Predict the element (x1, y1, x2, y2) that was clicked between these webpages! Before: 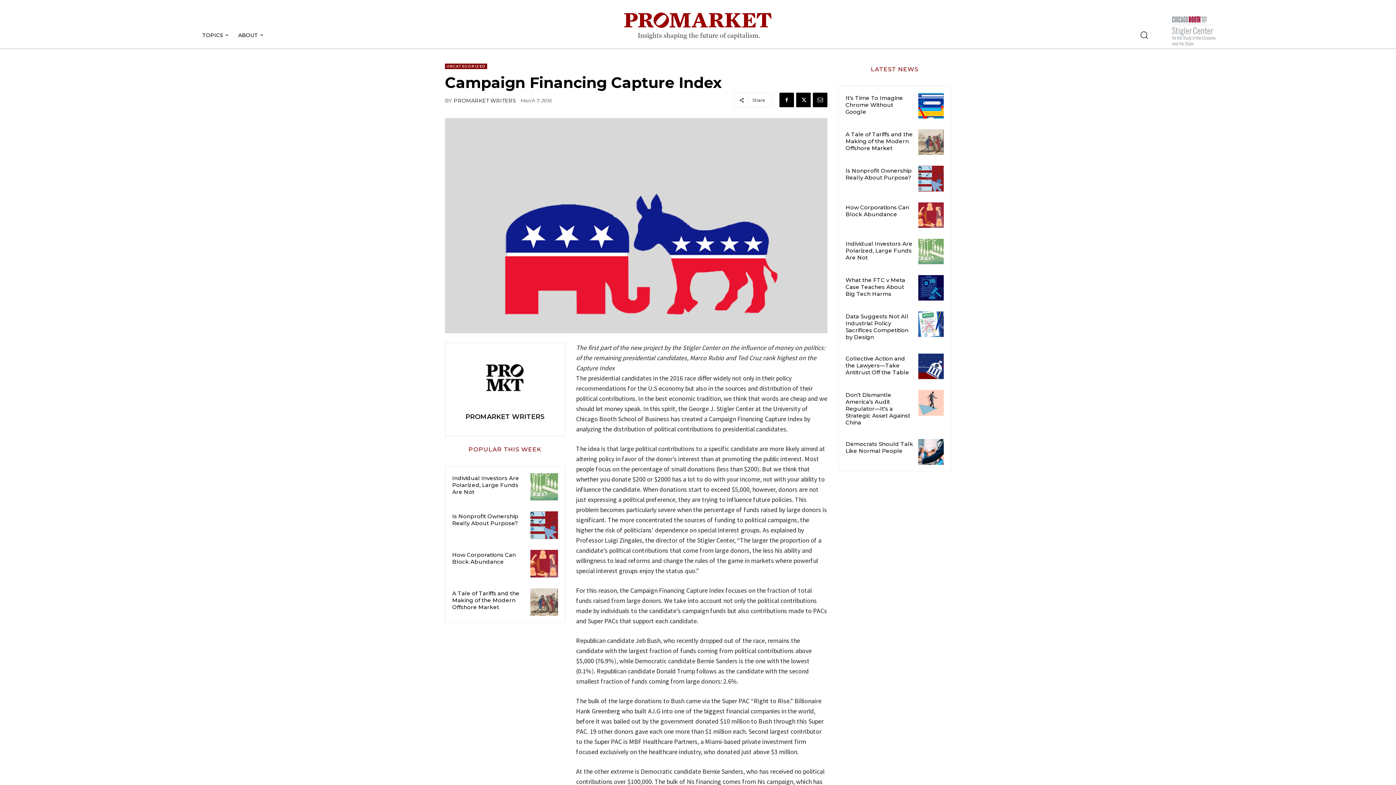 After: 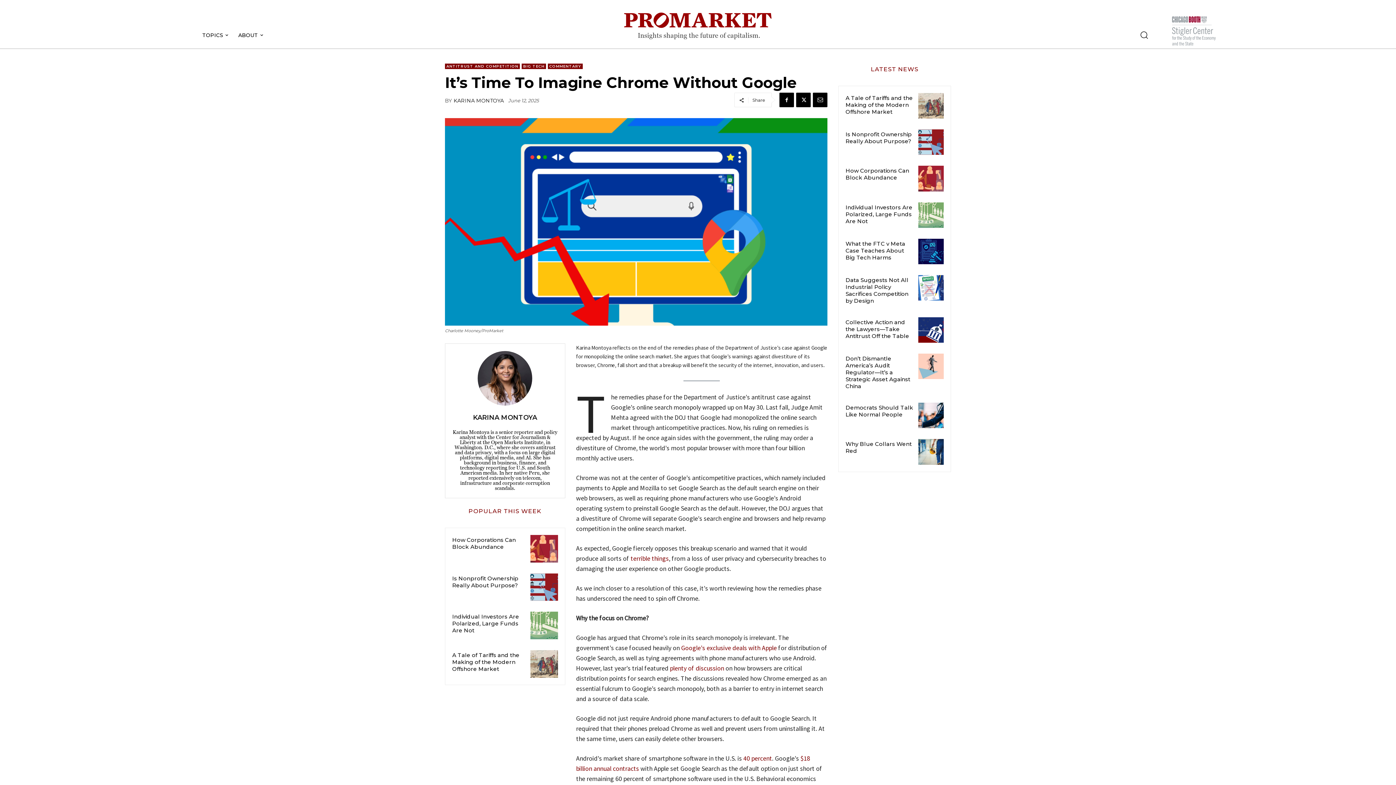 Action: label: It’s Time To Imagine Chrome Without Google bbox: (845, 94, 903, 115)